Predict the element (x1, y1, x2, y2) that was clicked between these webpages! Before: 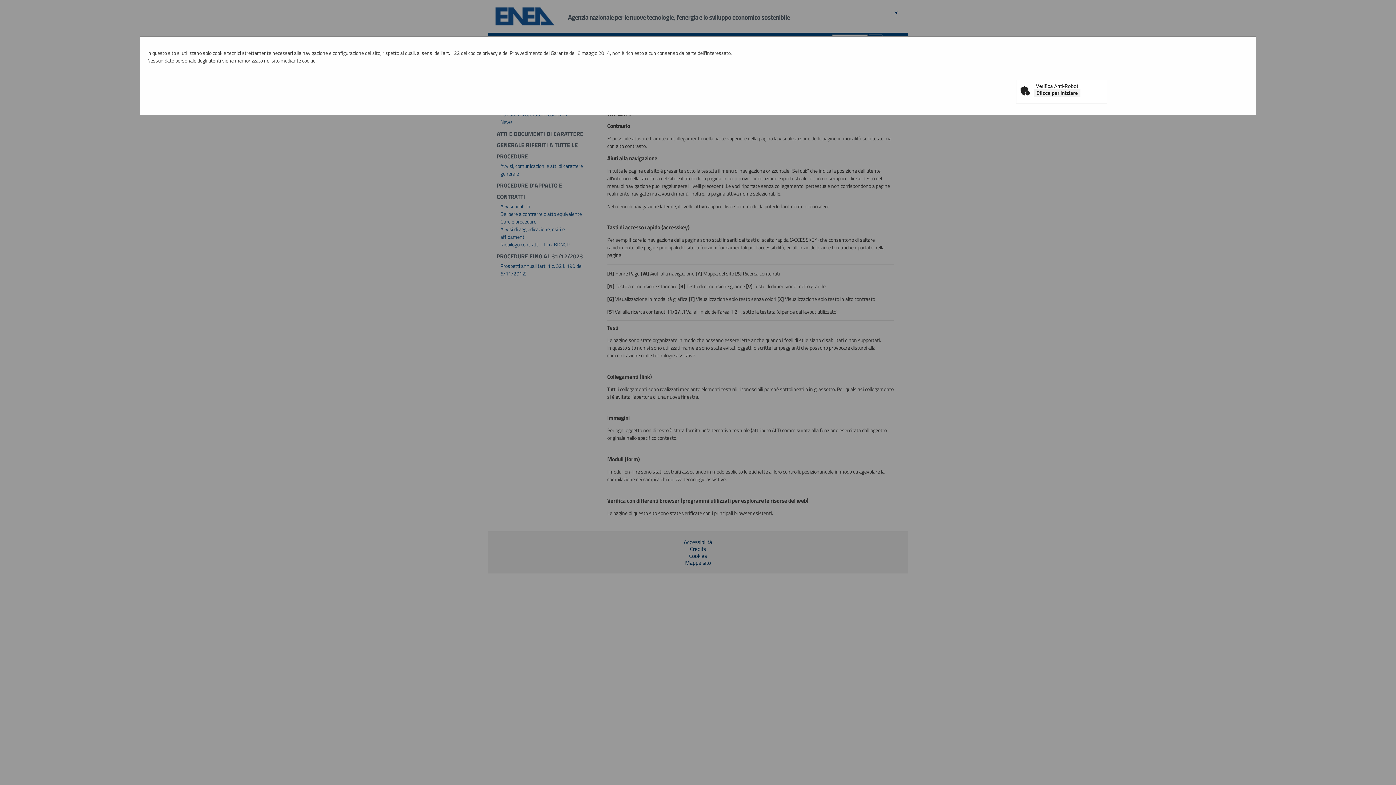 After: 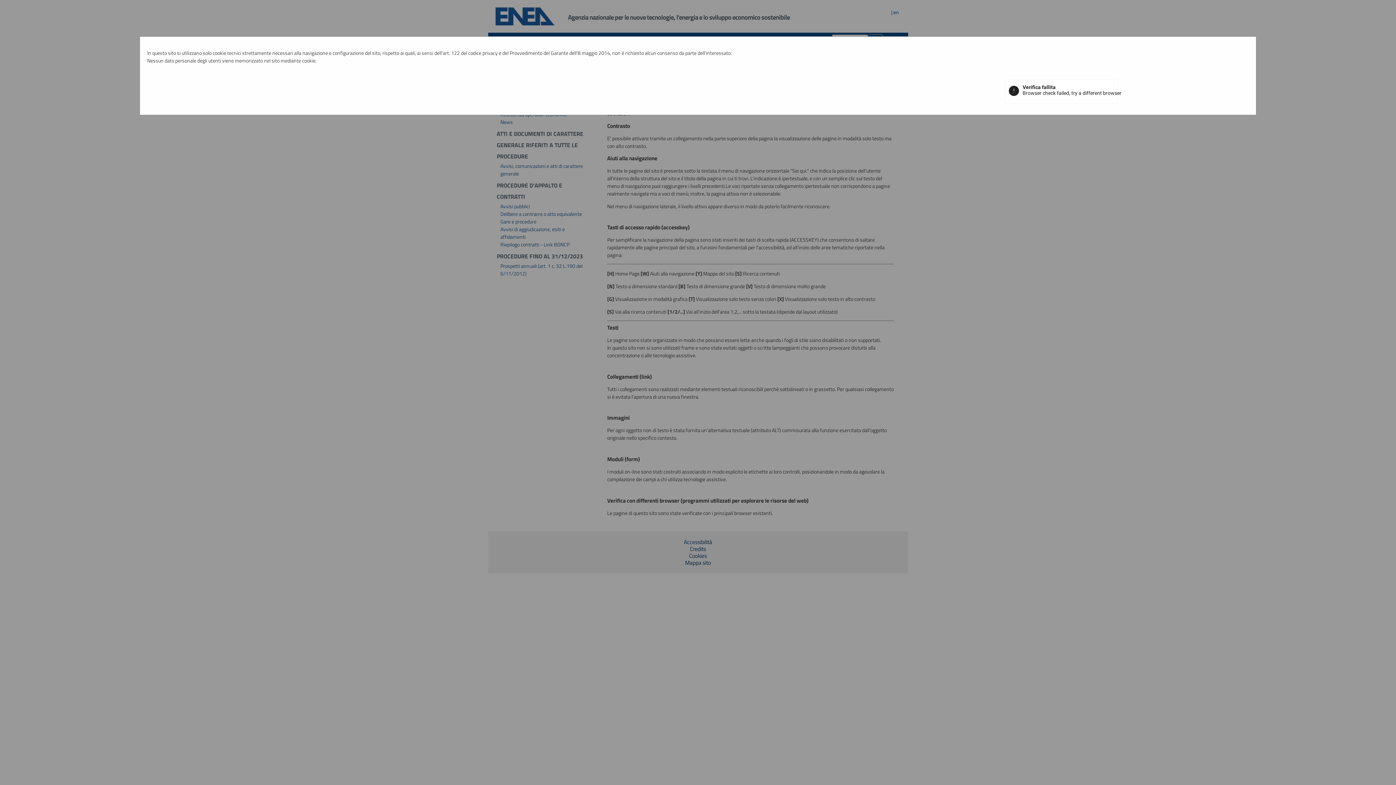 Action: label: Clicca per iniziare bbox: (1034, 89, 1080, 97)